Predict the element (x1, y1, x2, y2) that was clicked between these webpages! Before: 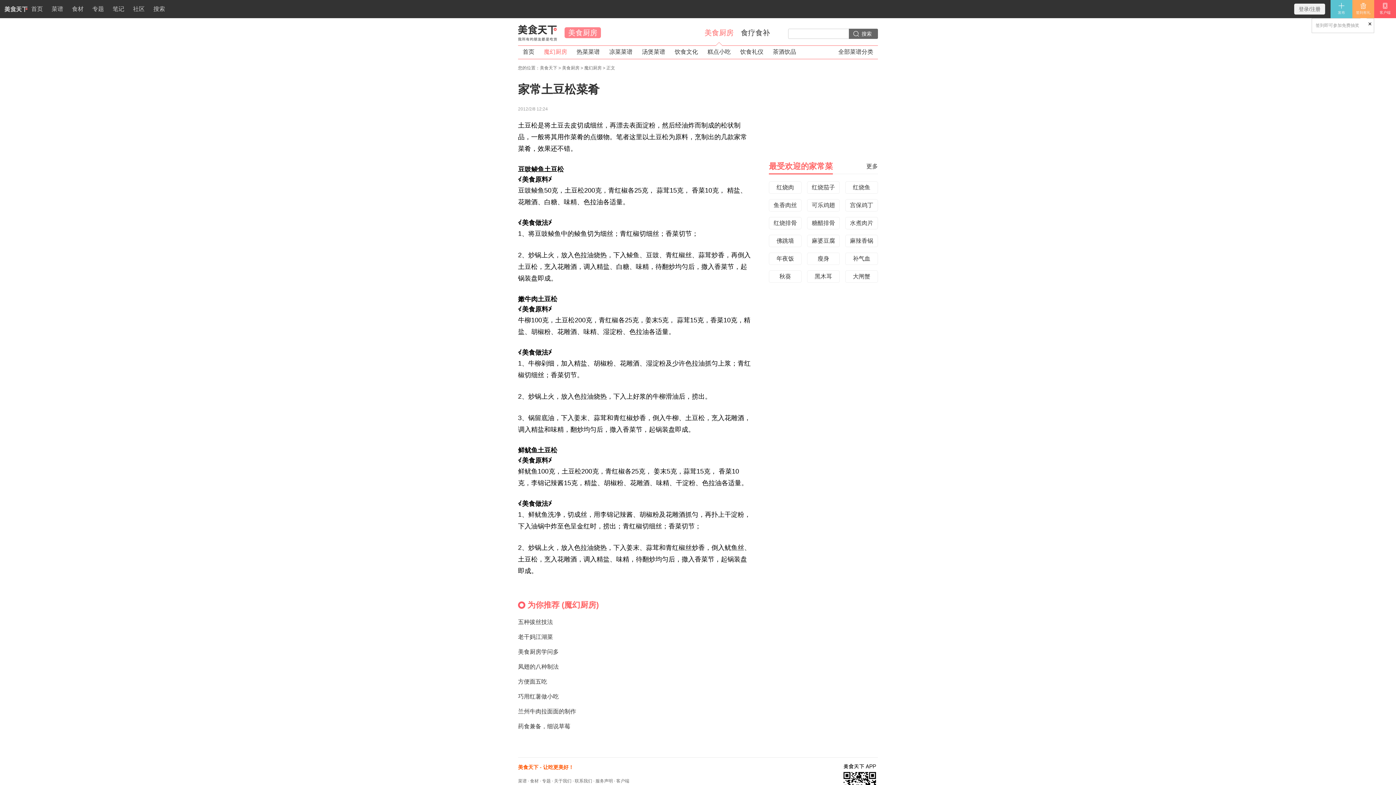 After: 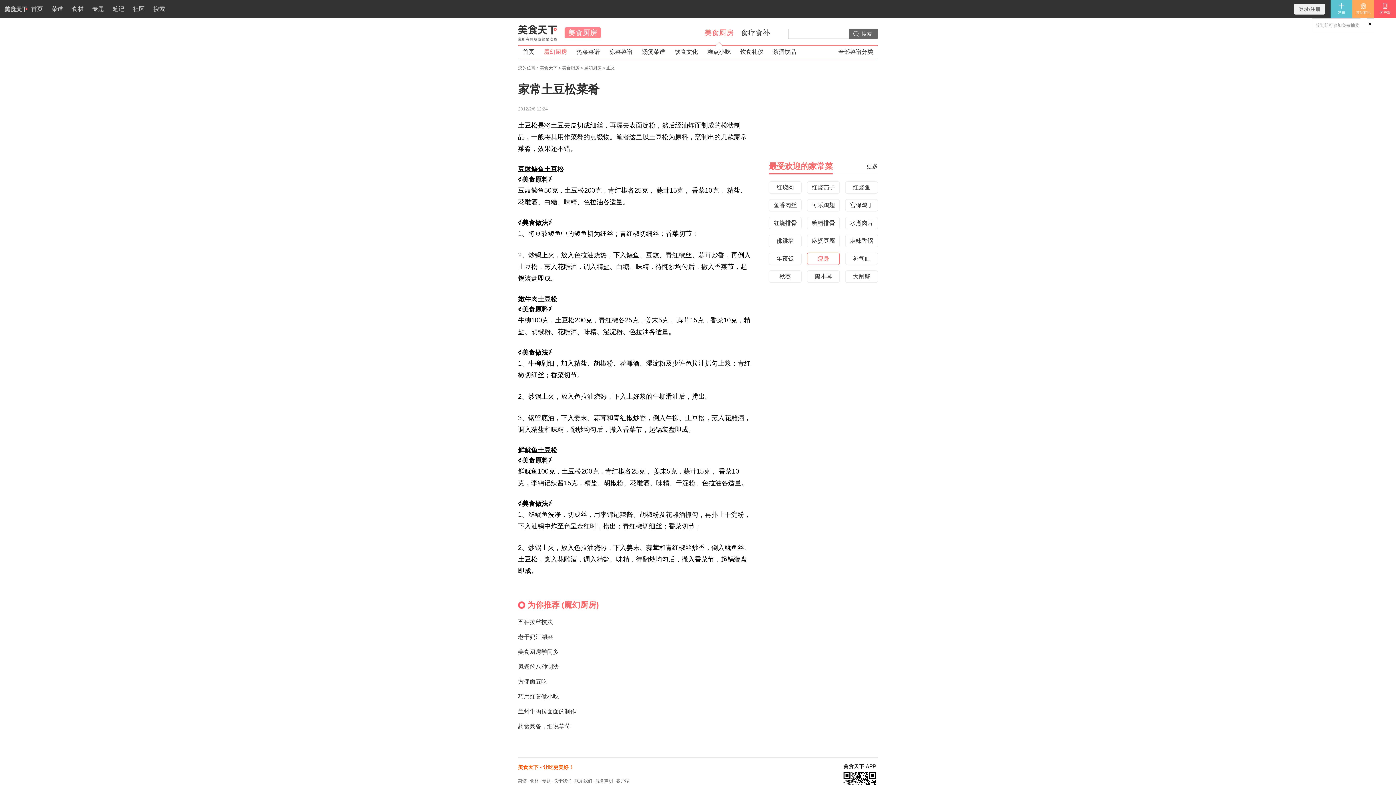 Action: bbox: (807, 252, 840, 265) label: 瘦身